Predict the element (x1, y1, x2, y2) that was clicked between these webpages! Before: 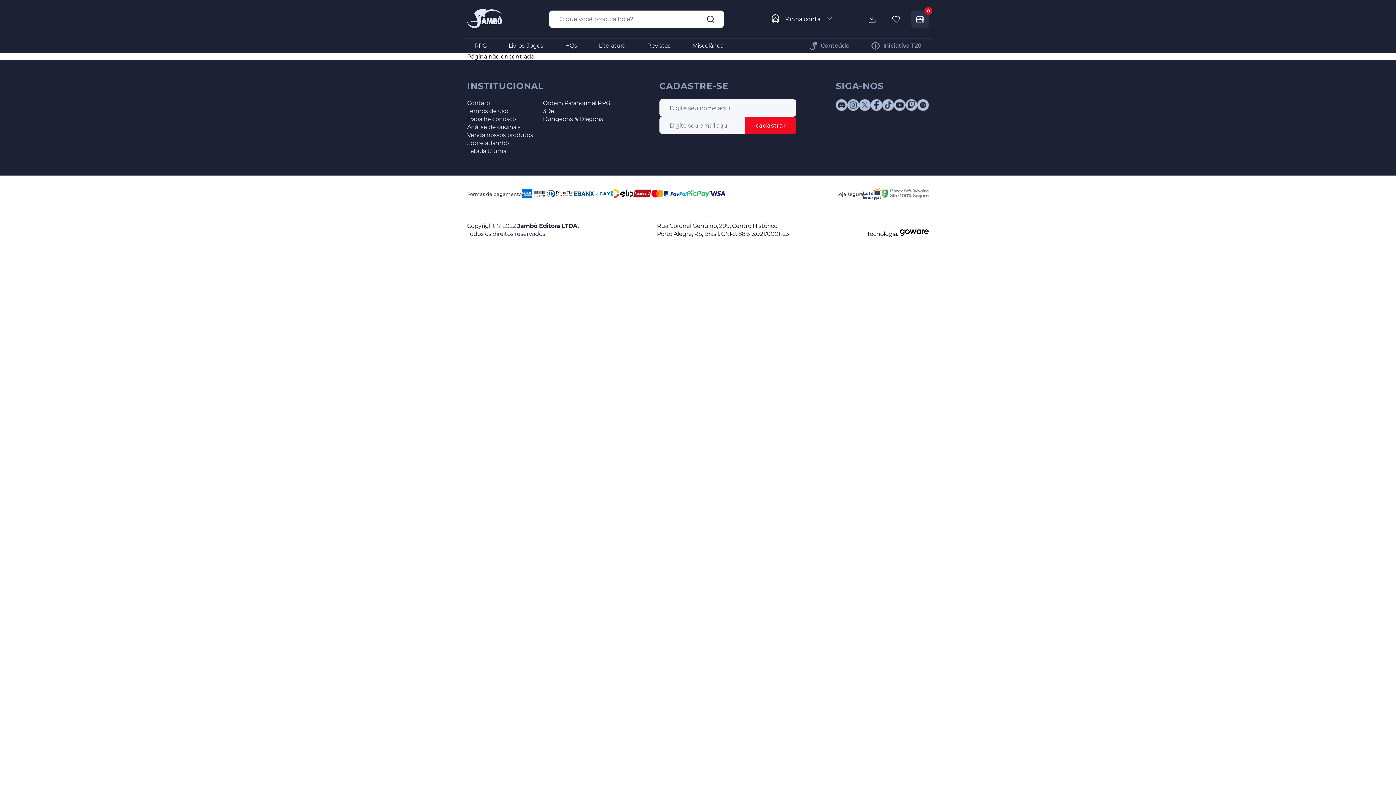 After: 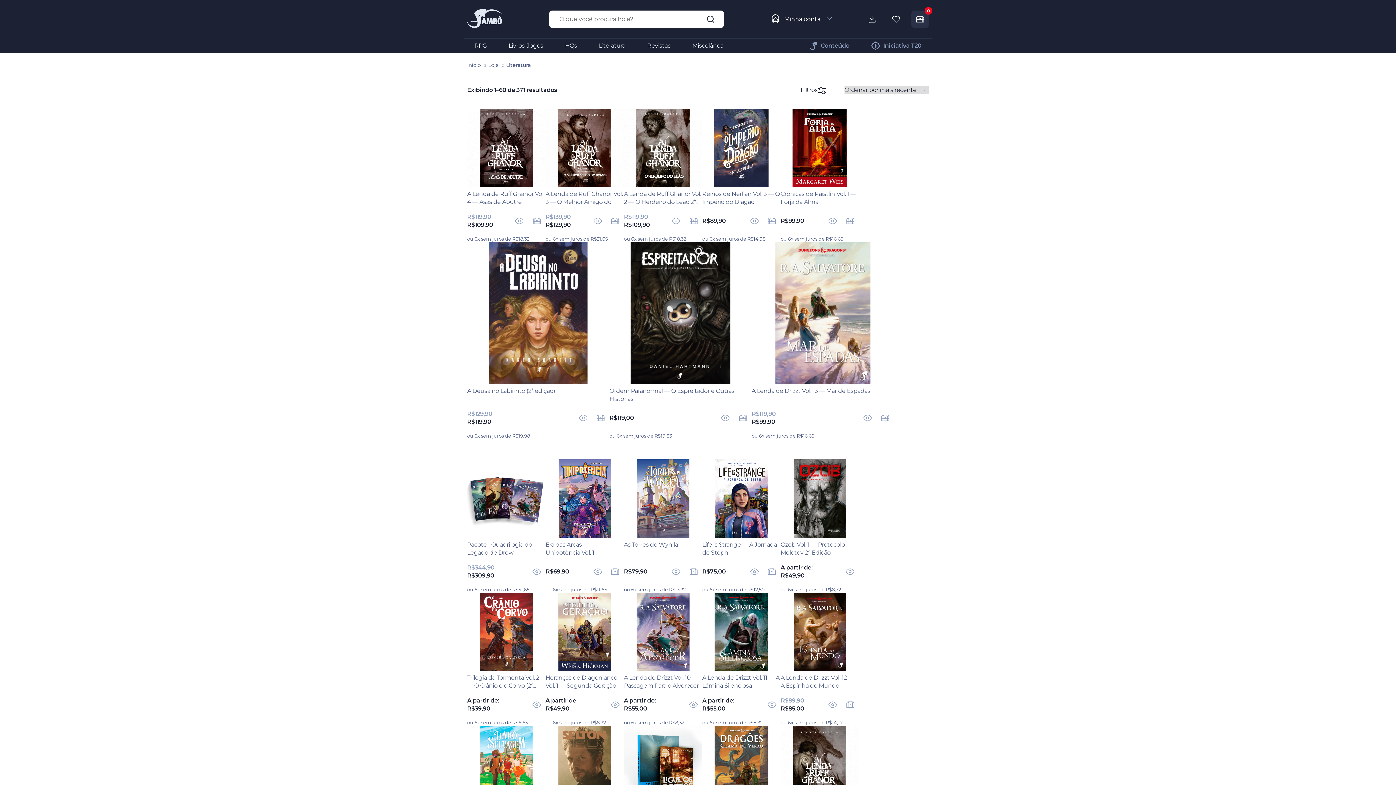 Action: bbox: (588, 38, 636, 53) label: Literatura